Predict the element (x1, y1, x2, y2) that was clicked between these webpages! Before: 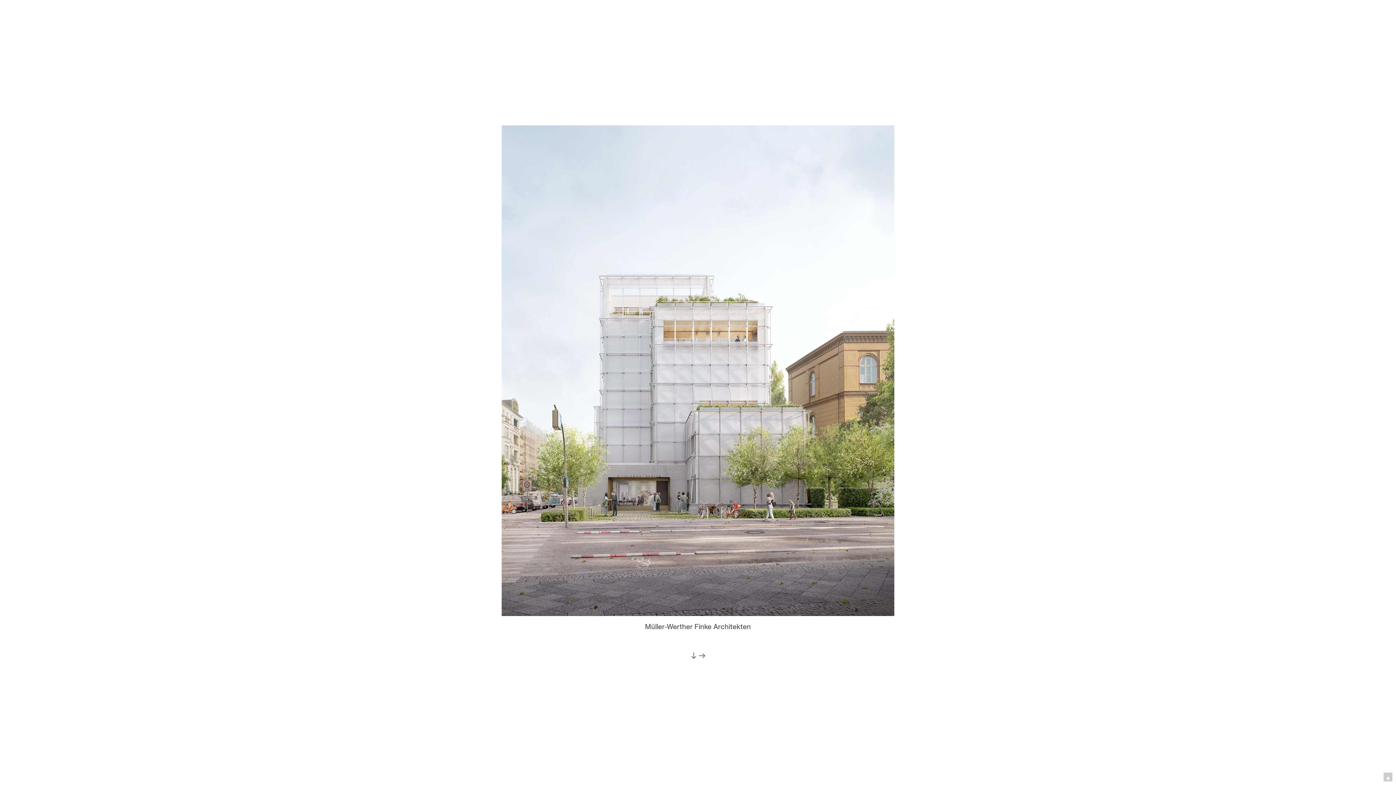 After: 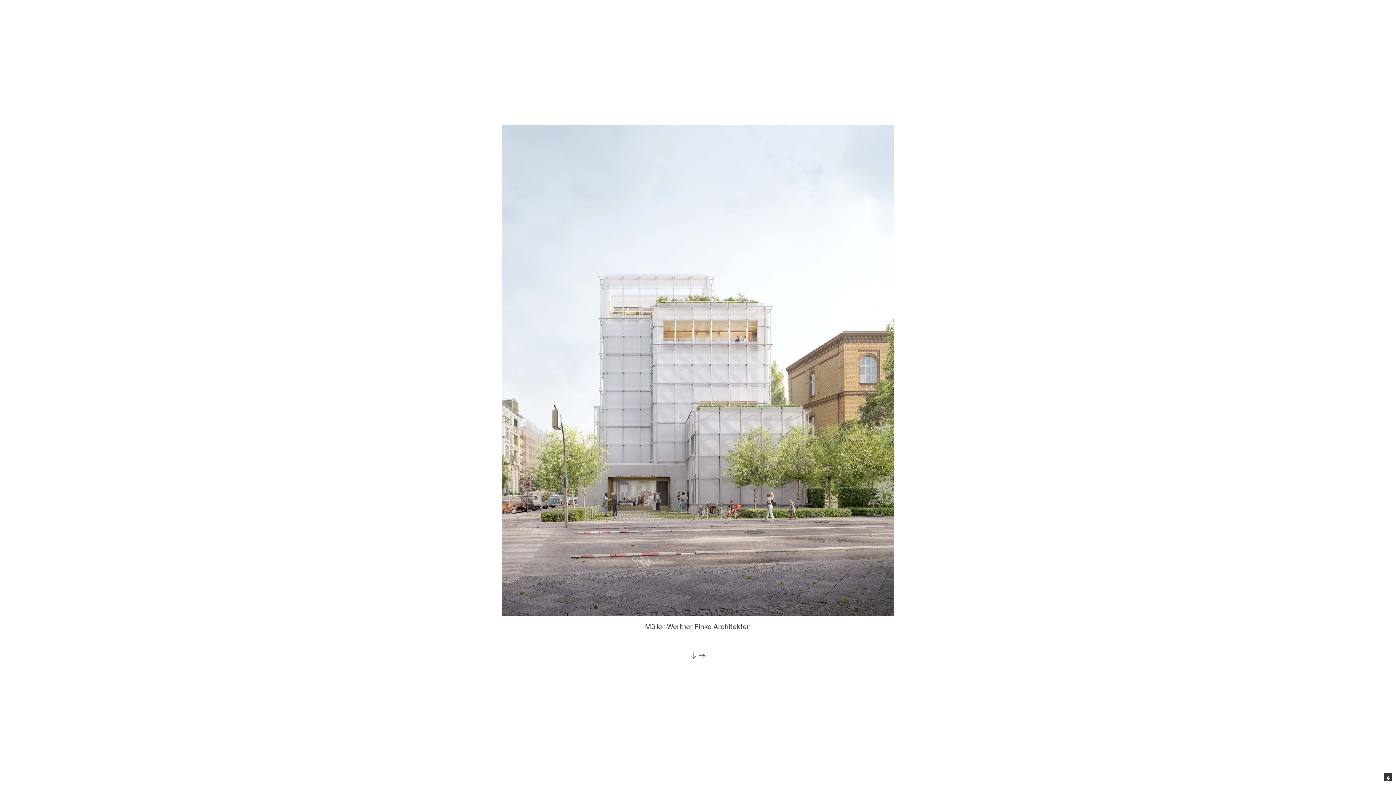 Action: bbox: (1384, 773, 1392, 781)